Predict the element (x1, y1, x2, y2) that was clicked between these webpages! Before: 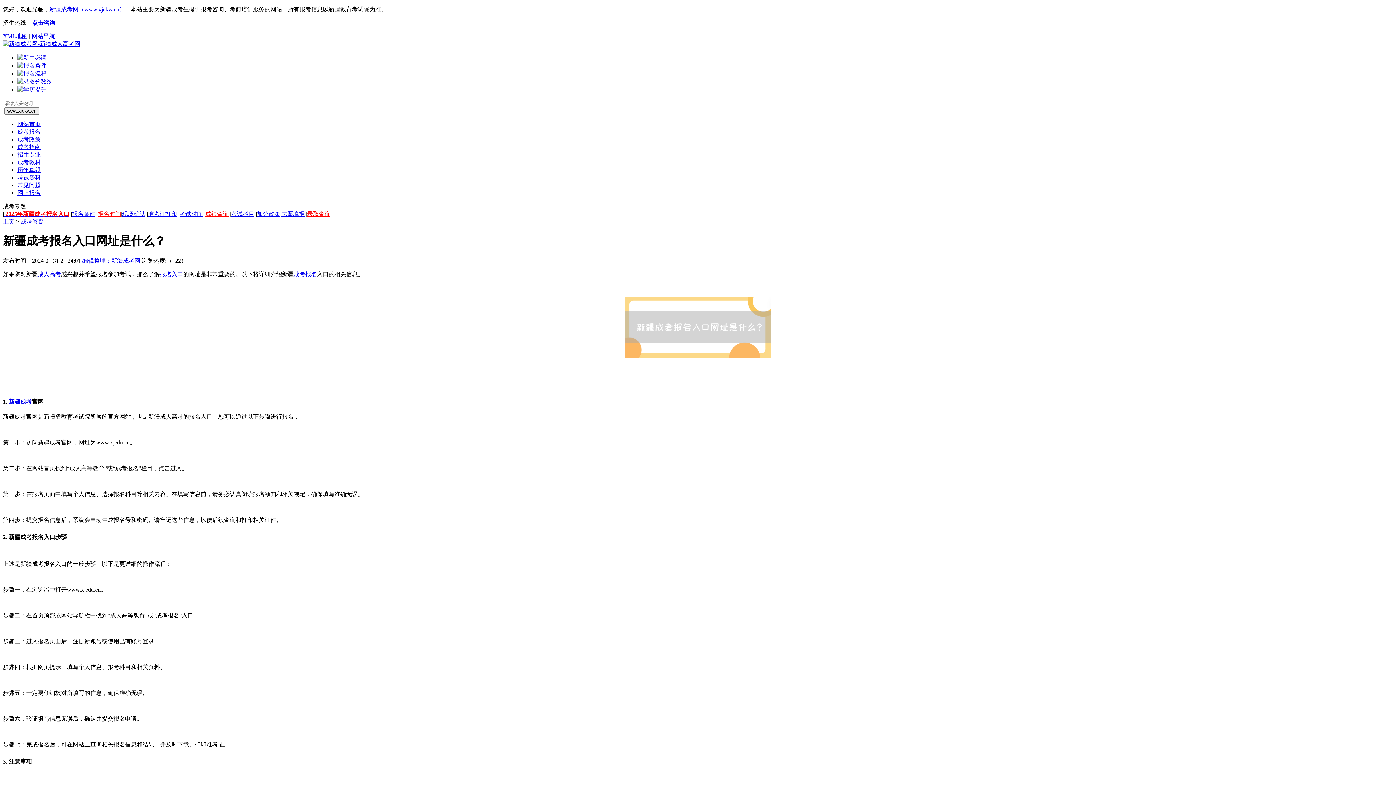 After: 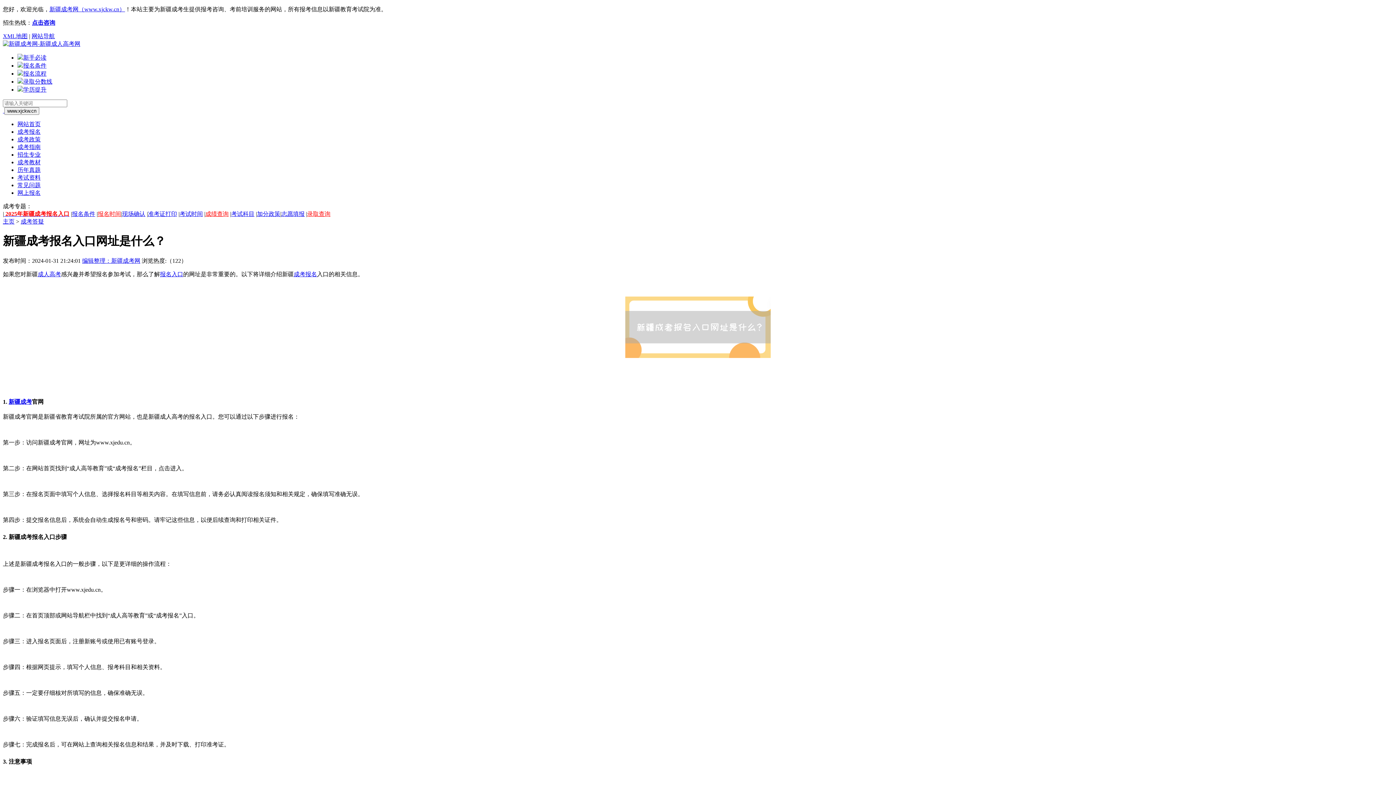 Action: label: 成考政策 bbox: (17, 136, 40, 142)